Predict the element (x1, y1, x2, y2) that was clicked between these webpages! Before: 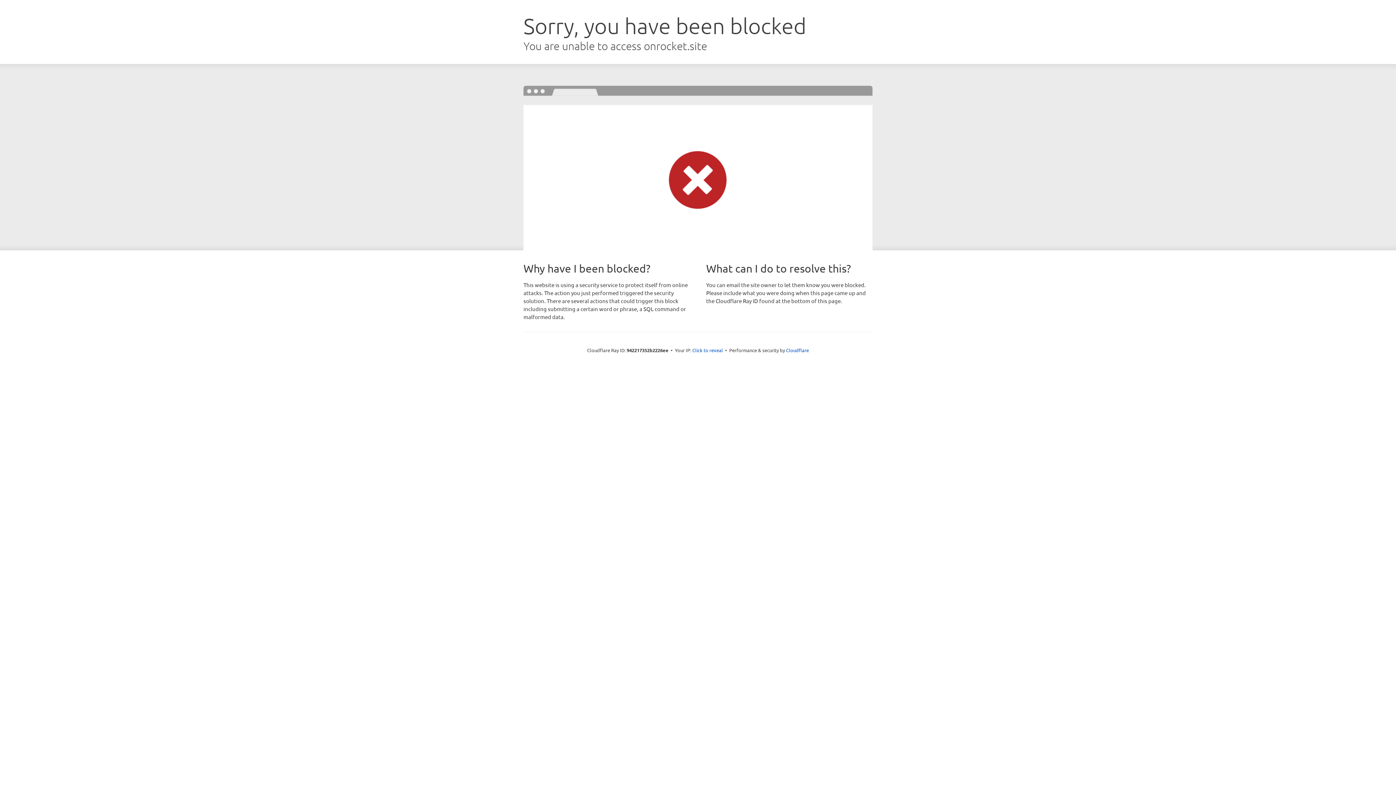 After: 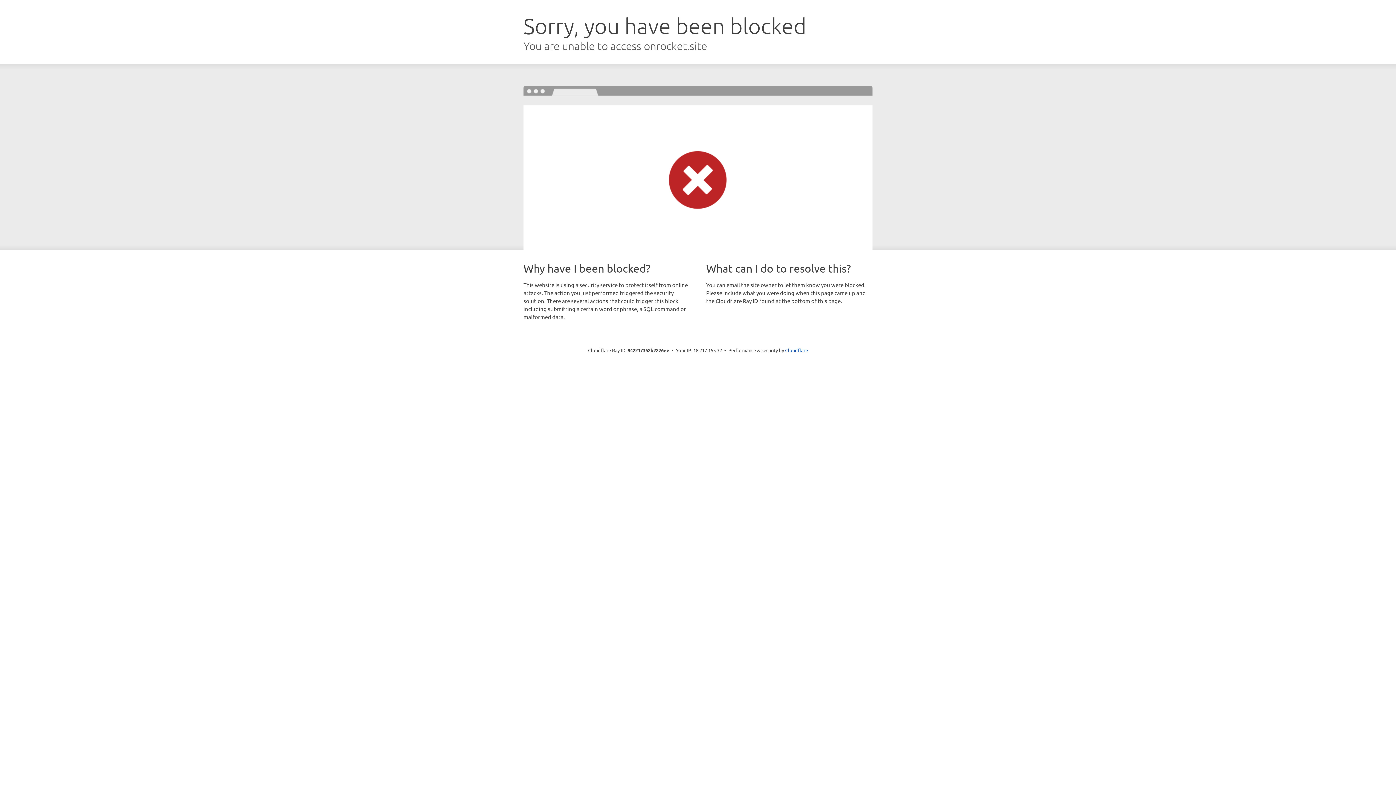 Action: label: Click to reveal bbox: (692, 346, 723, 353)